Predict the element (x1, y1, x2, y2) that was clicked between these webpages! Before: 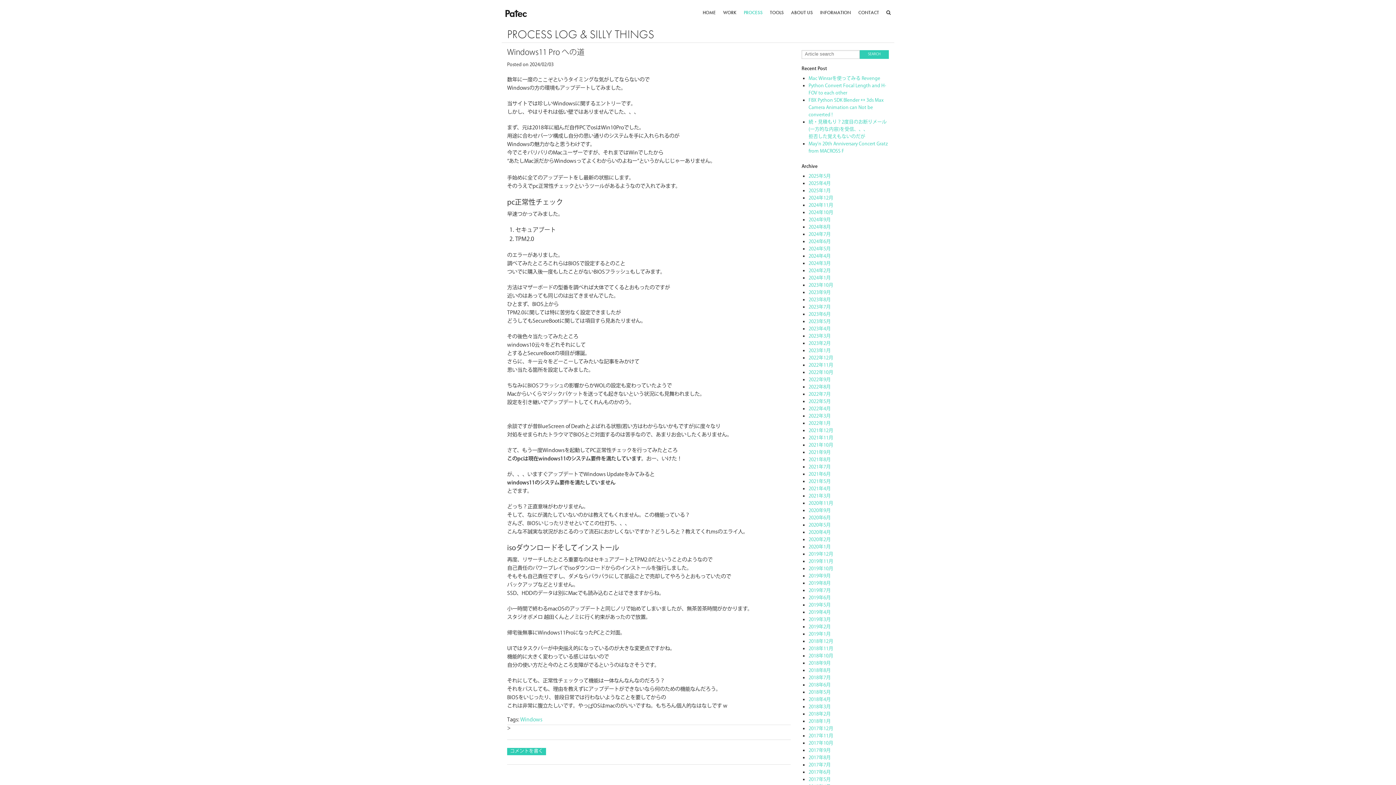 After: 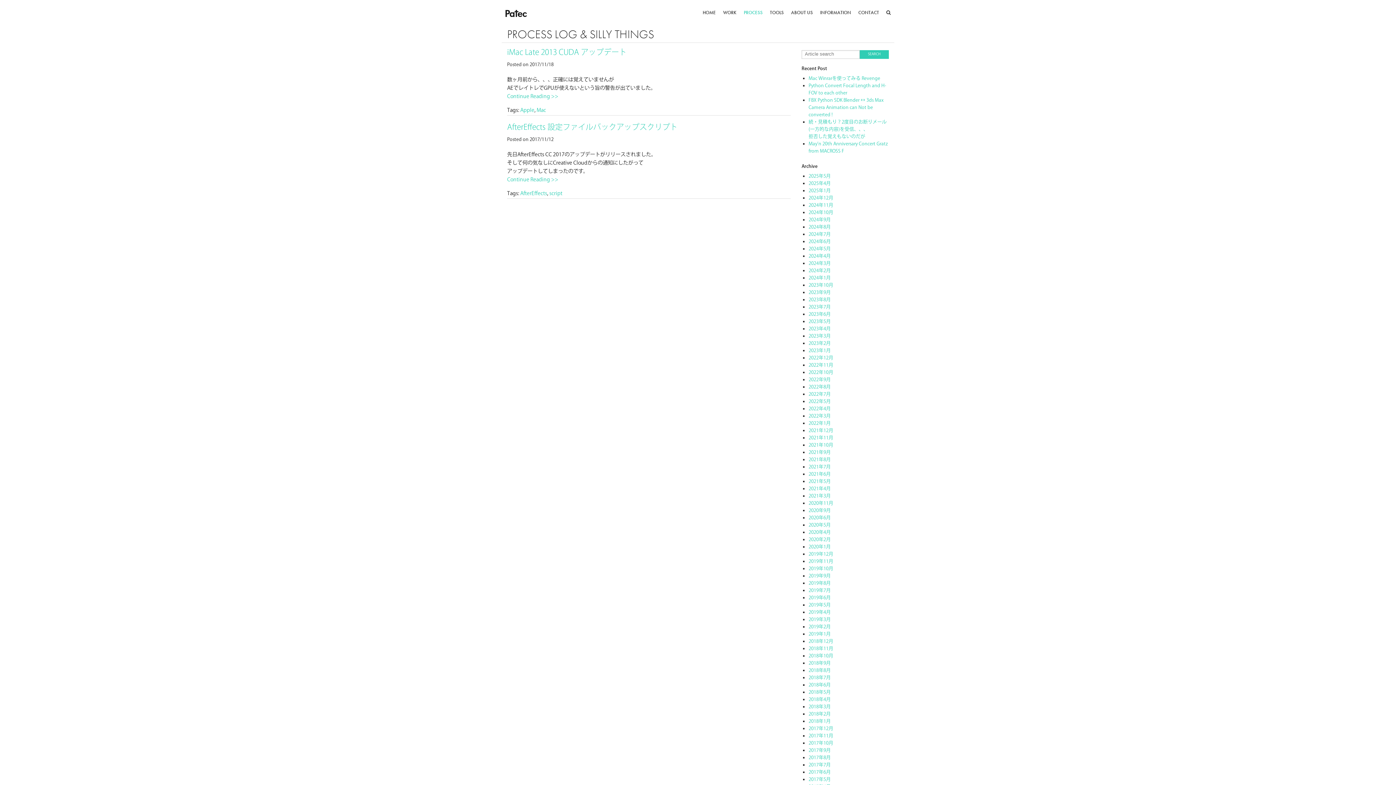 Action: bbox: (808, 732, 833, 739) label: 2017年11月